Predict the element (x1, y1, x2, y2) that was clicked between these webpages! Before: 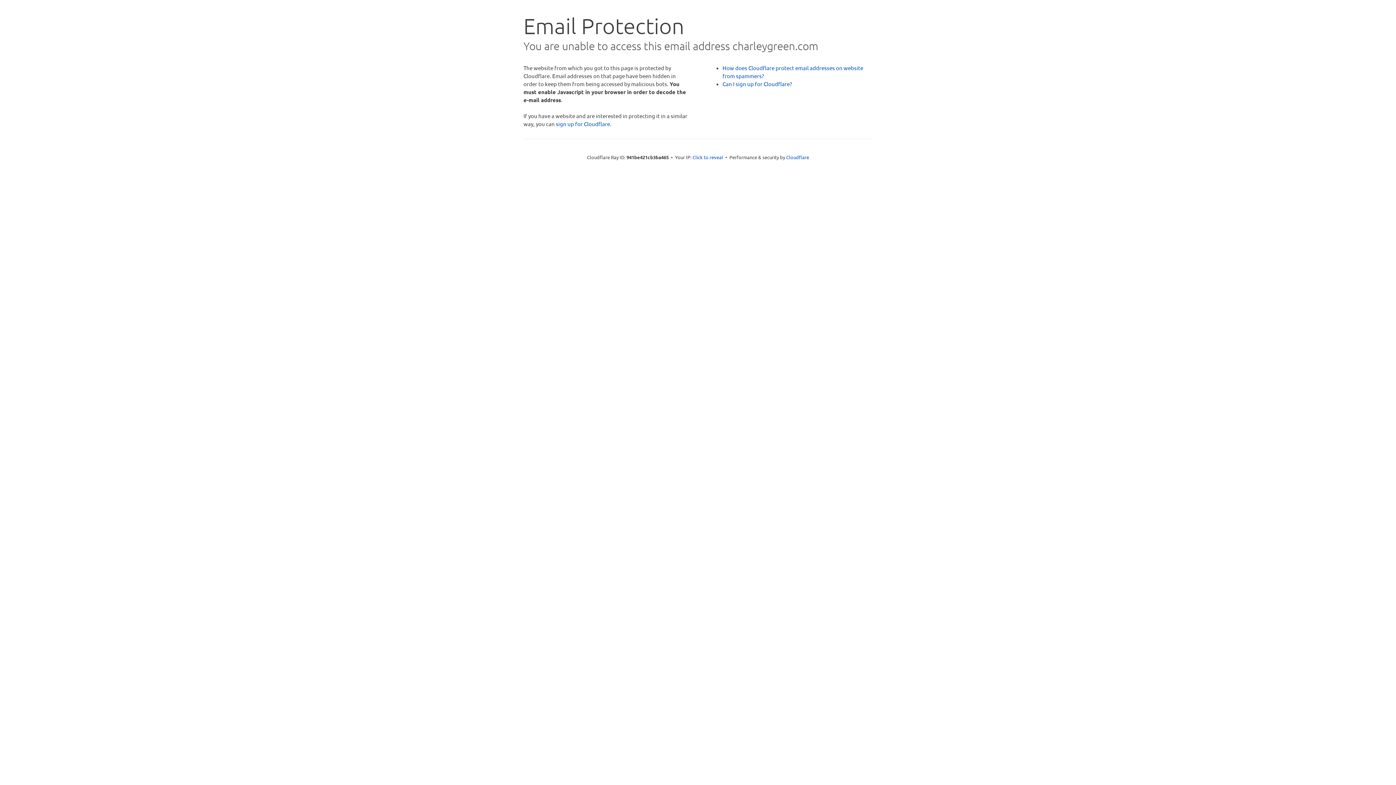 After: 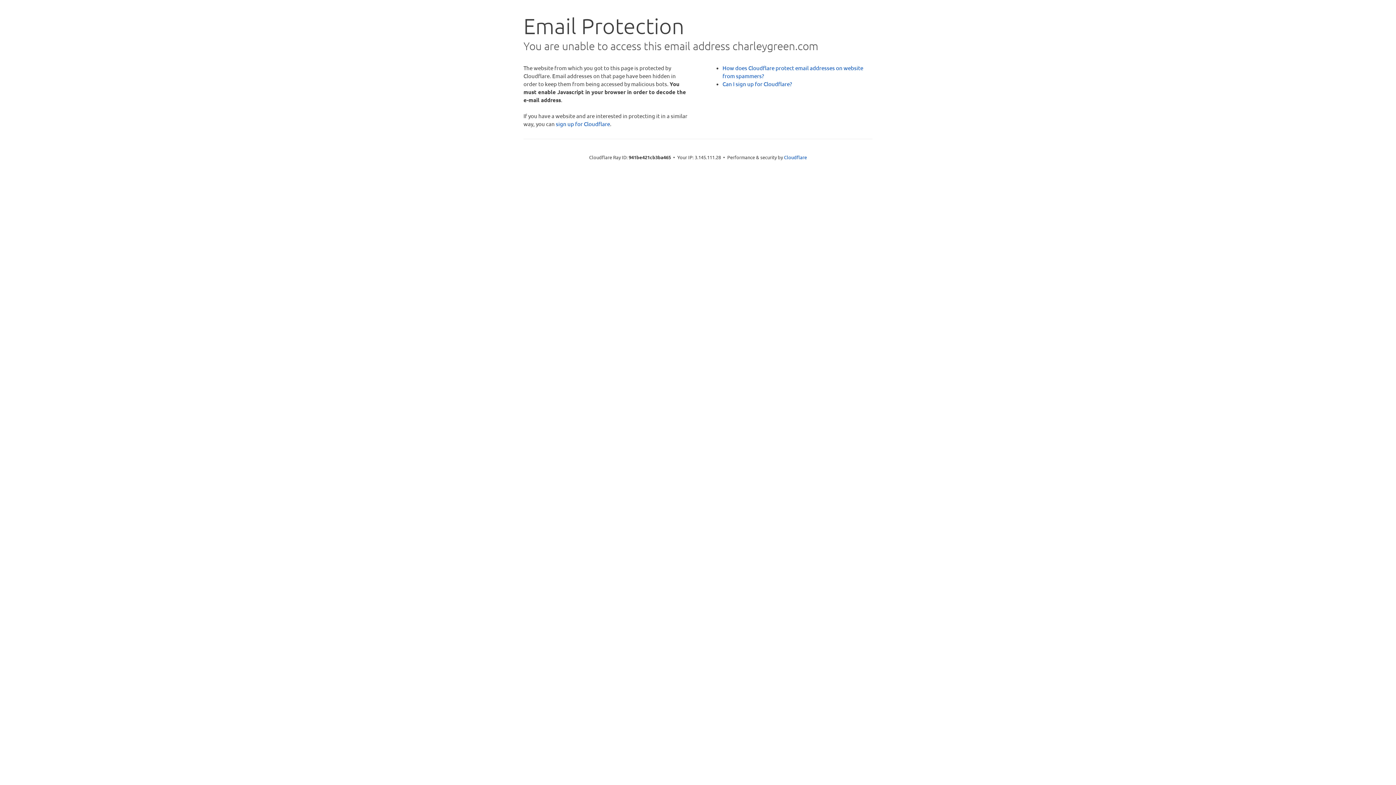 Action: bbox: (692, 153, 723, 160) label: Click to reveal